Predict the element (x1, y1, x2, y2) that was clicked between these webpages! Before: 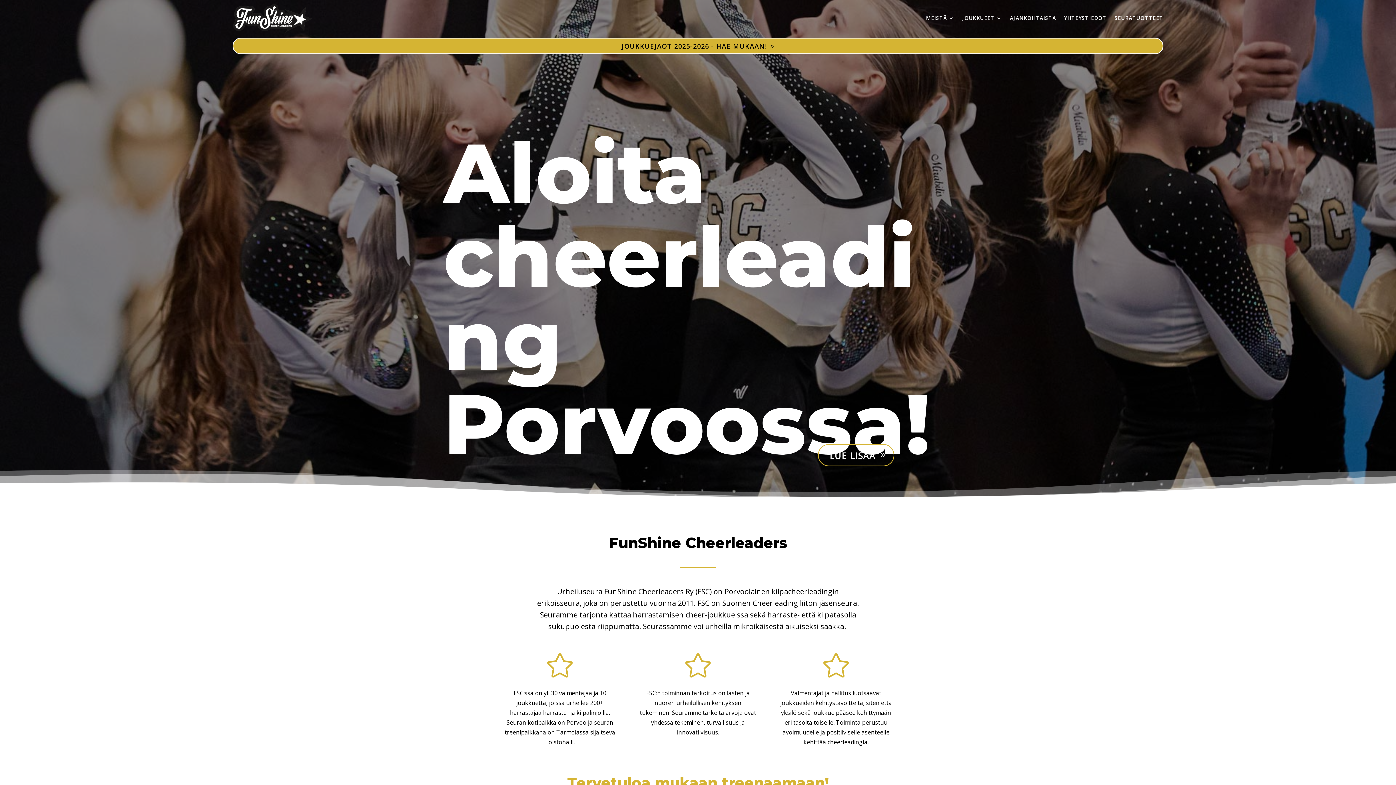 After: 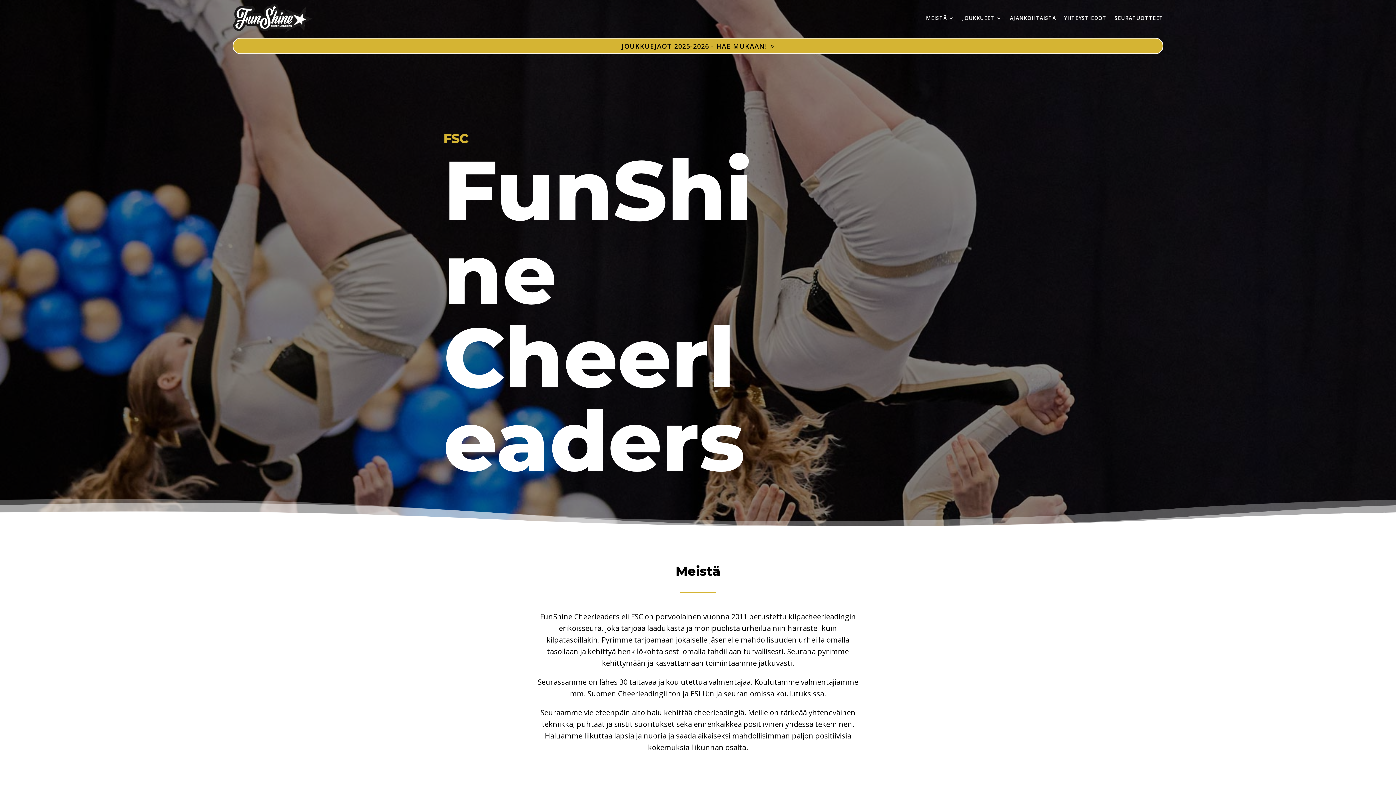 Action: label: MEISTÄ bbox: (926, 3, 954, 32)